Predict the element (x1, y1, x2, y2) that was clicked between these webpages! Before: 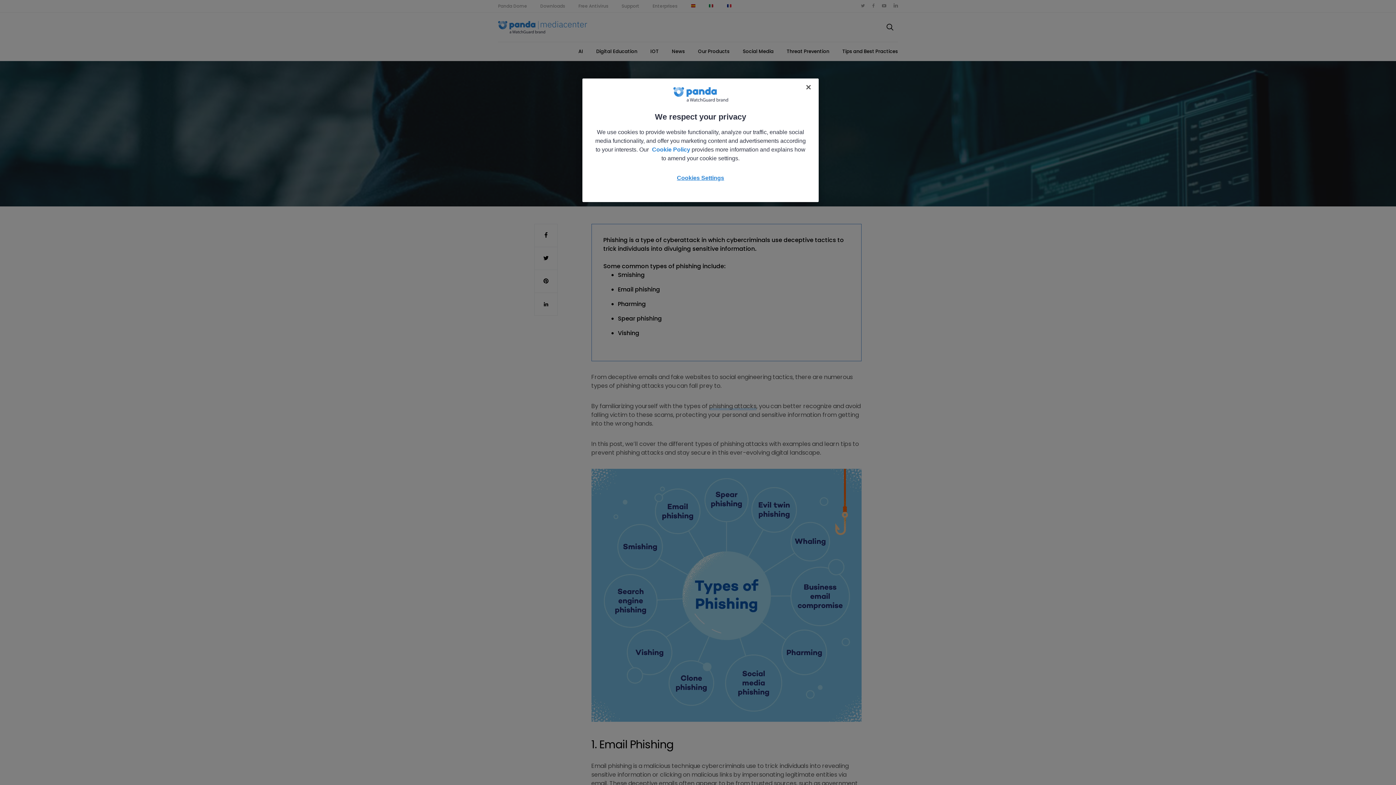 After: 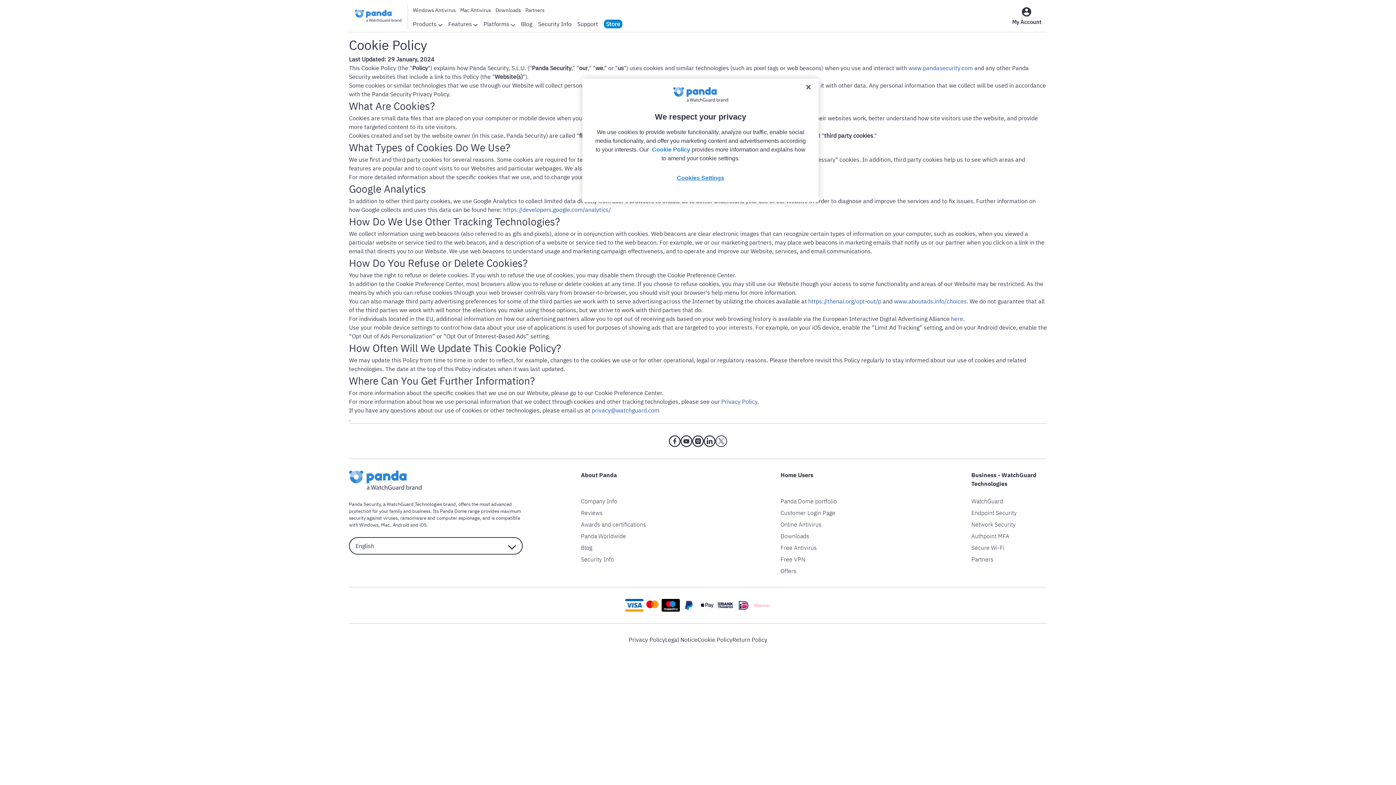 Action: label: Cookie Policy bbox: (652, 146, 690, 152)